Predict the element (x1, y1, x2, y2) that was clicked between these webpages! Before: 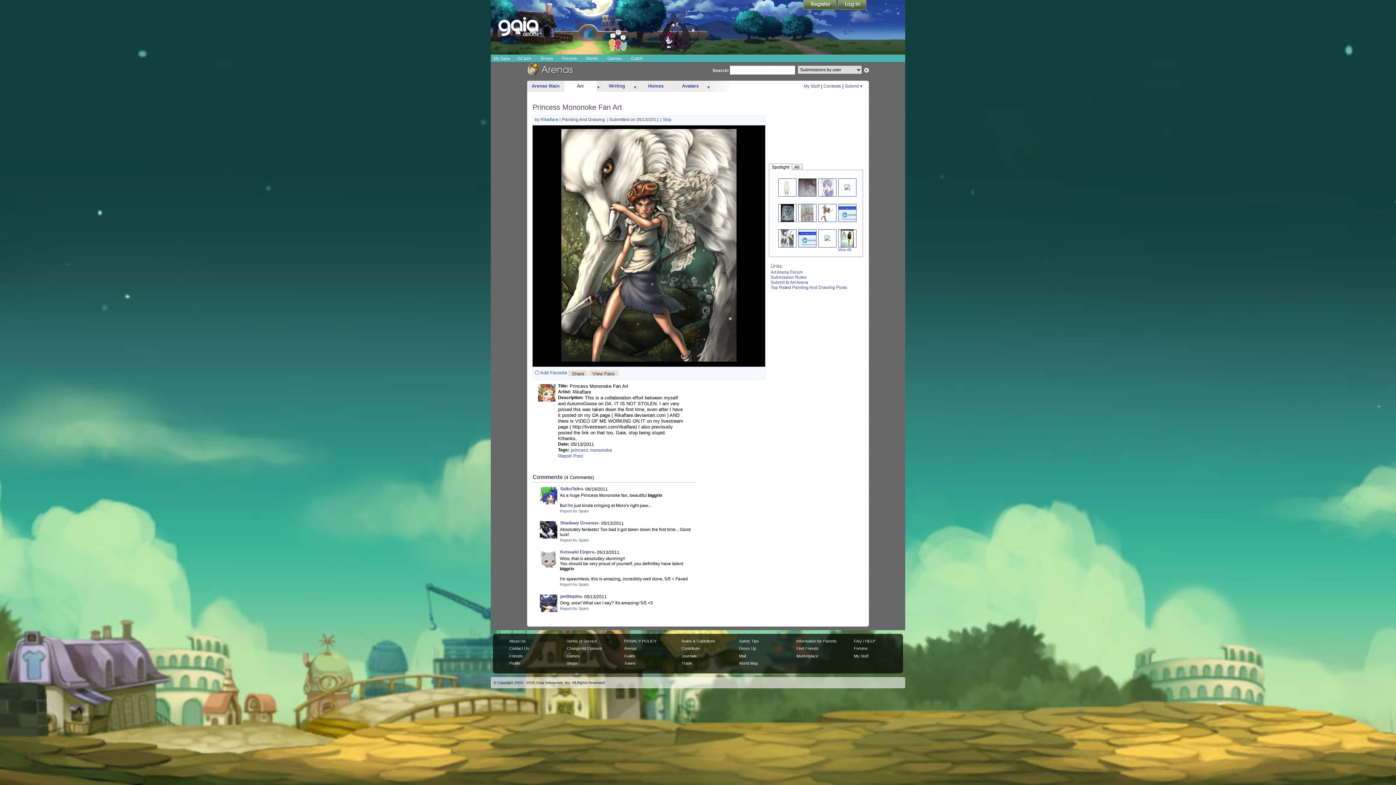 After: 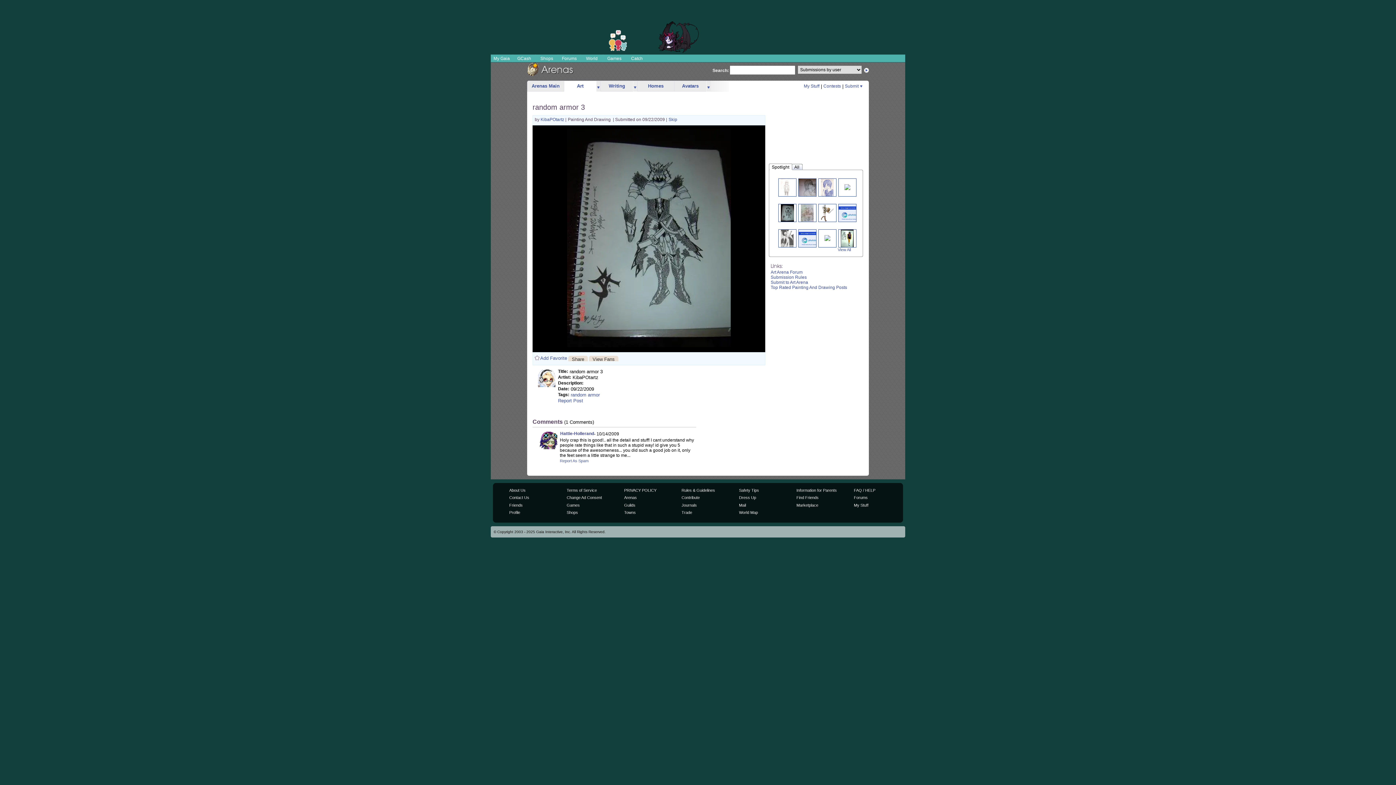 Action: bbox: (780, 210, 794, 215)